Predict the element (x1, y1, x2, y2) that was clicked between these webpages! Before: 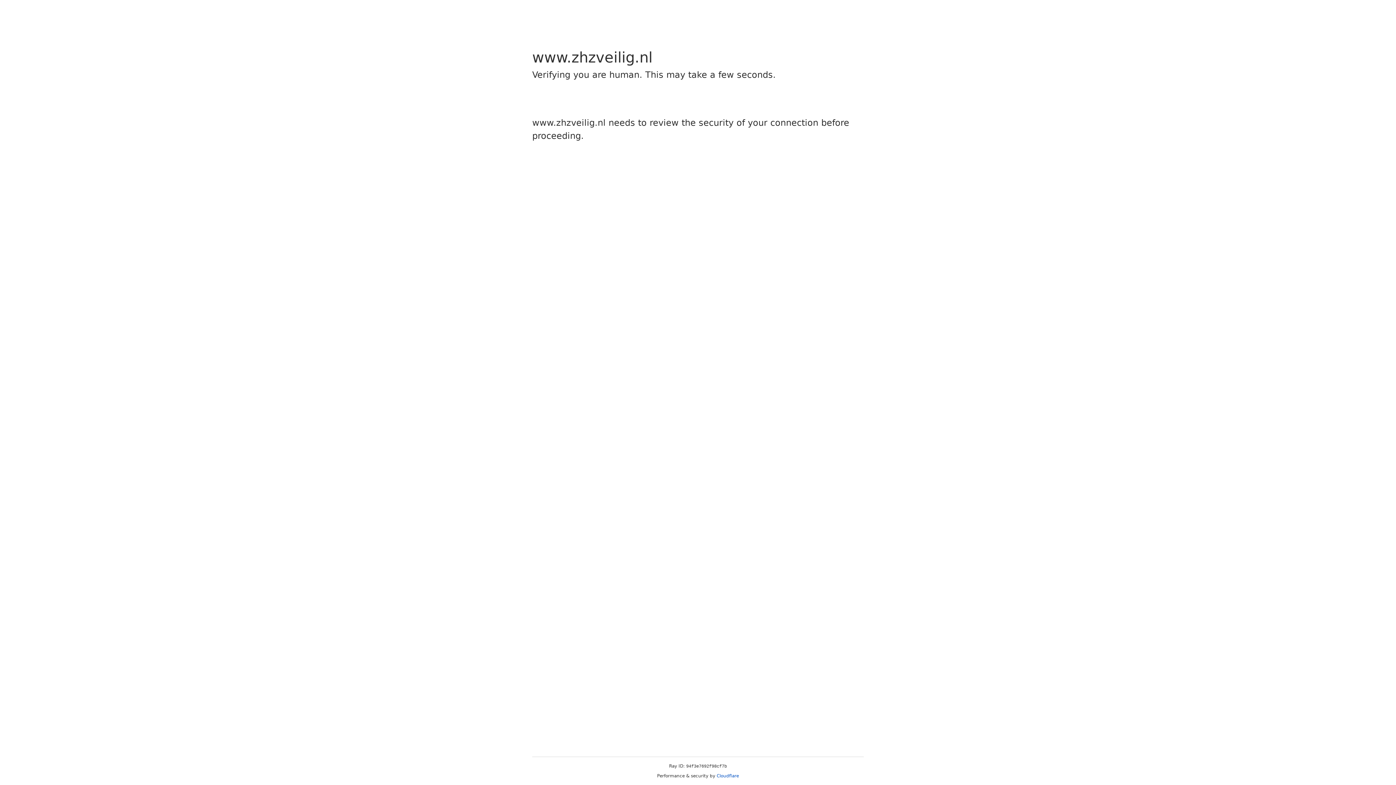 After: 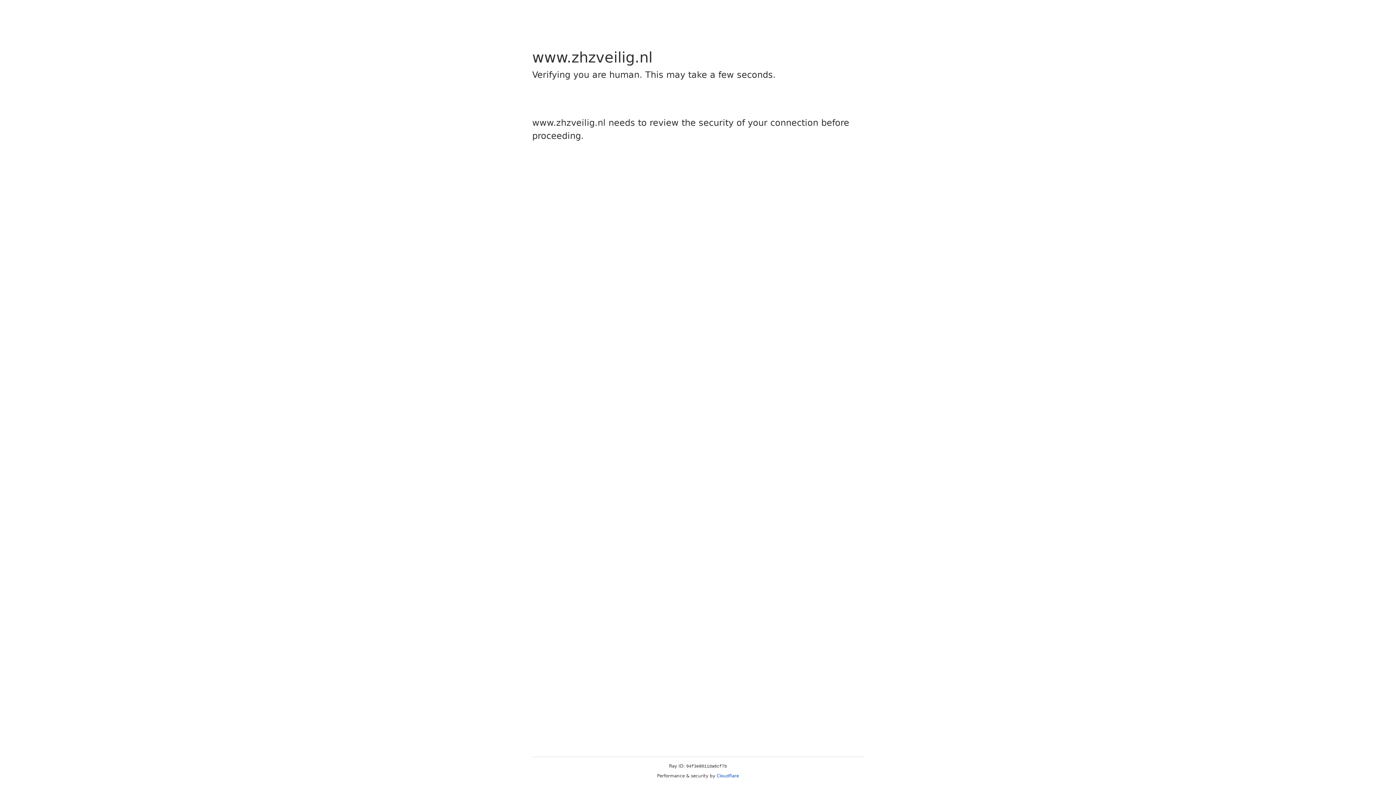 Action: bbox: (716, 773, 739, 778) label: Cloudflare